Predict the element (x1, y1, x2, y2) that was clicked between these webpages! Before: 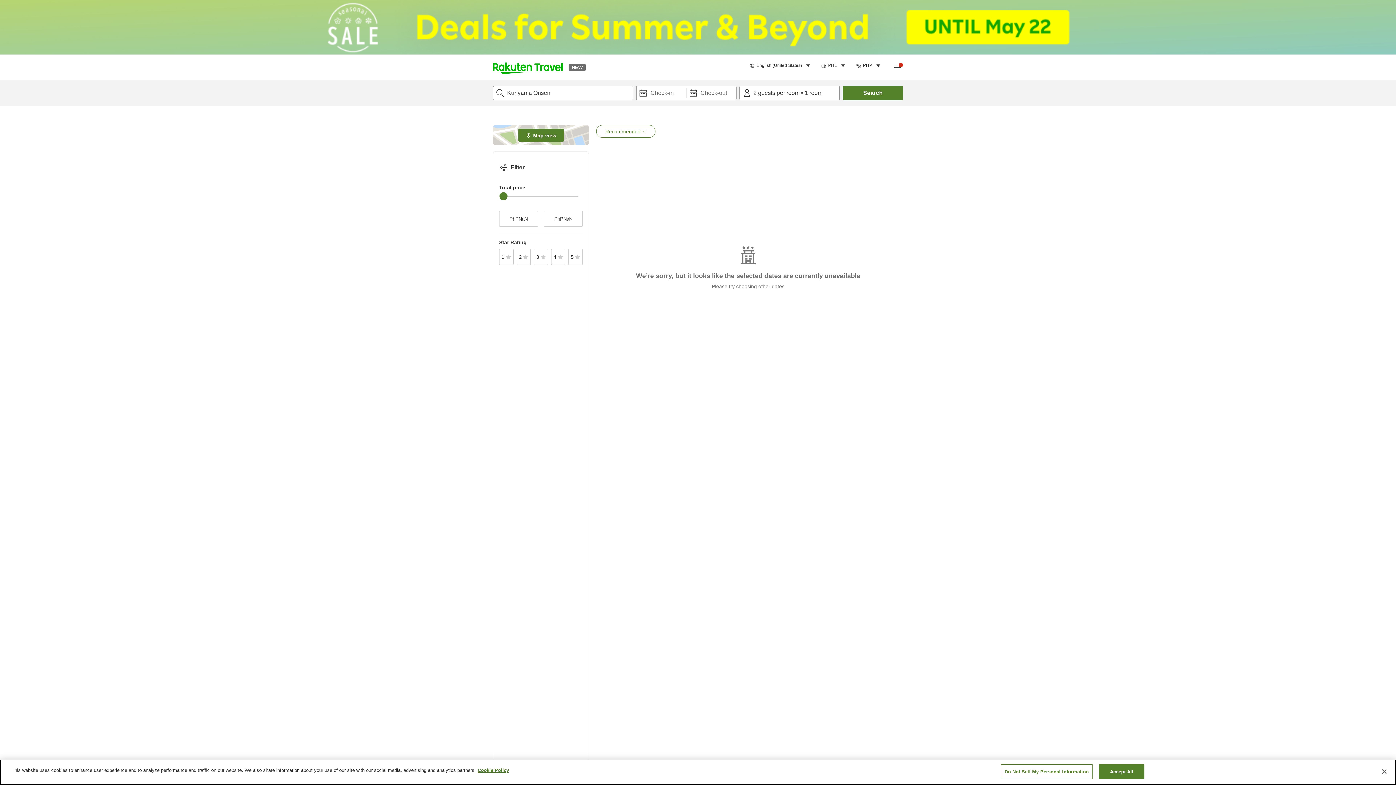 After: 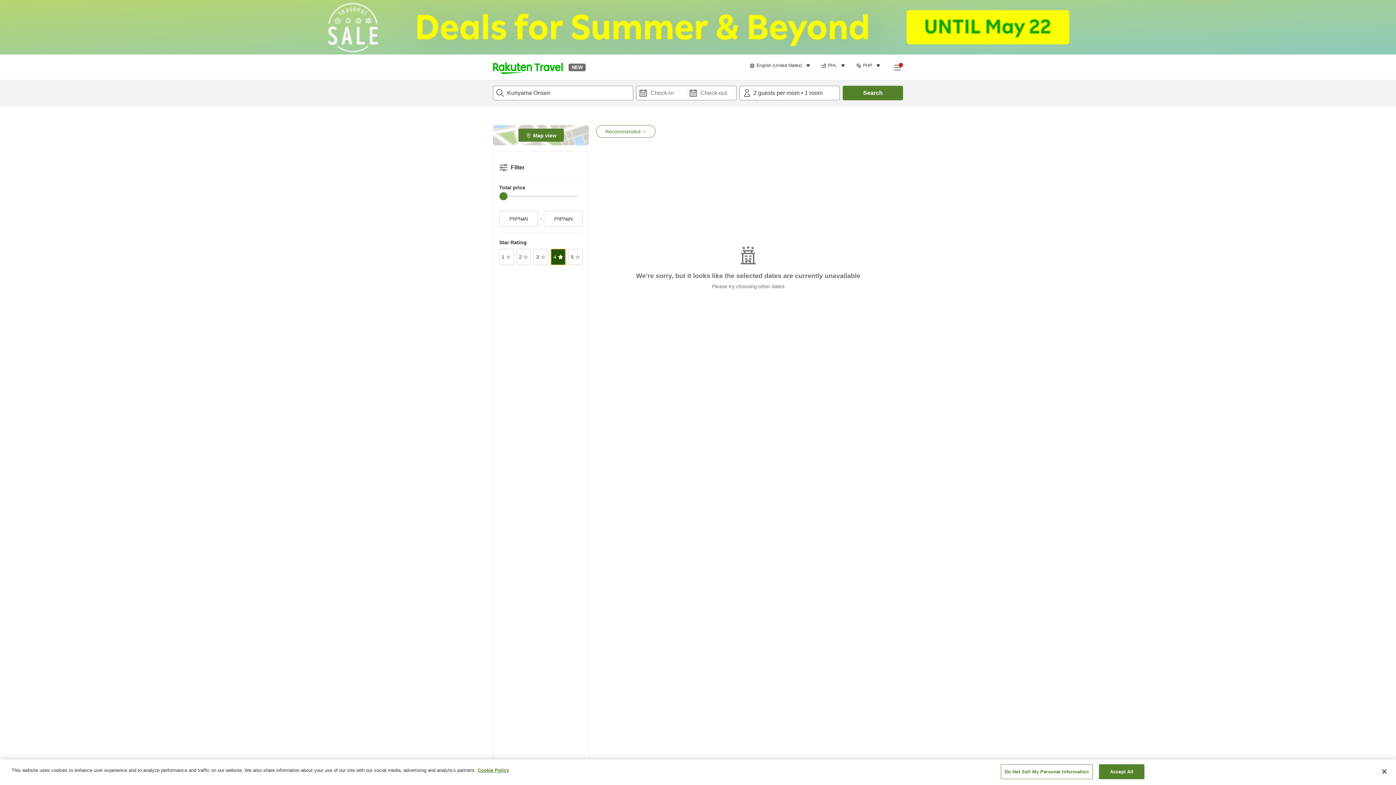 Action: label: 4 bbox: (551, 249, 565, 265)